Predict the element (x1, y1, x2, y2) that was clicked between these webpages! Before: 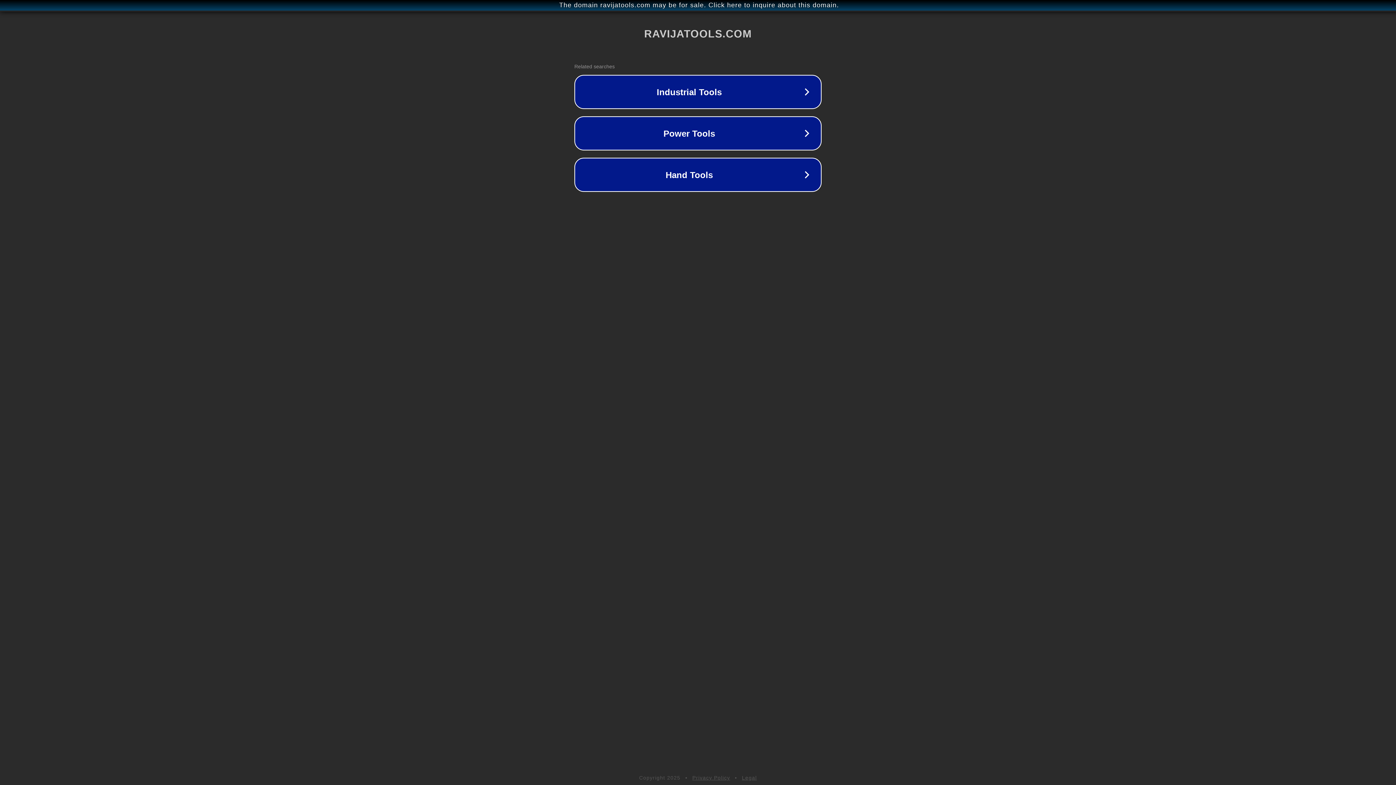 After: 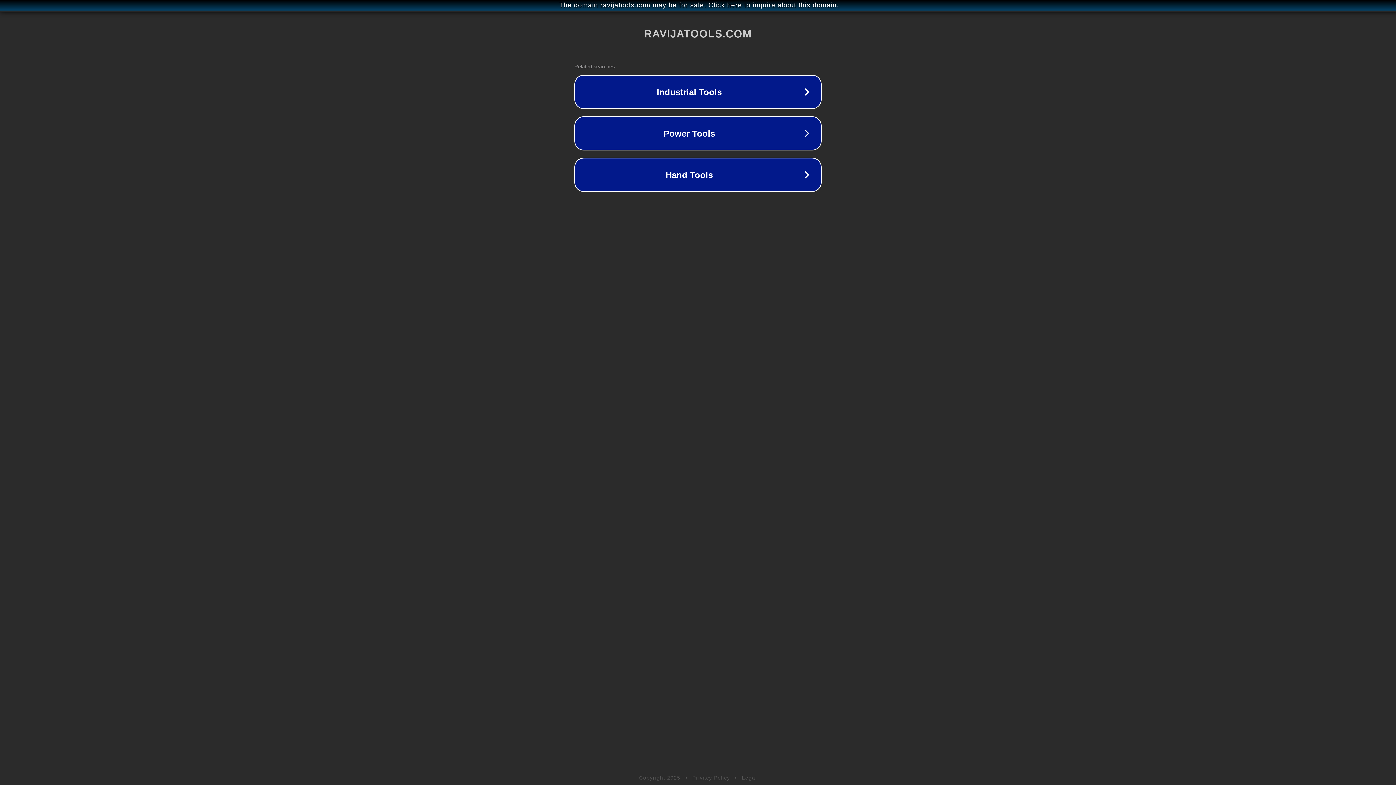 Action: label: Privacy Policy bbox: (692, 775, 730, 781)